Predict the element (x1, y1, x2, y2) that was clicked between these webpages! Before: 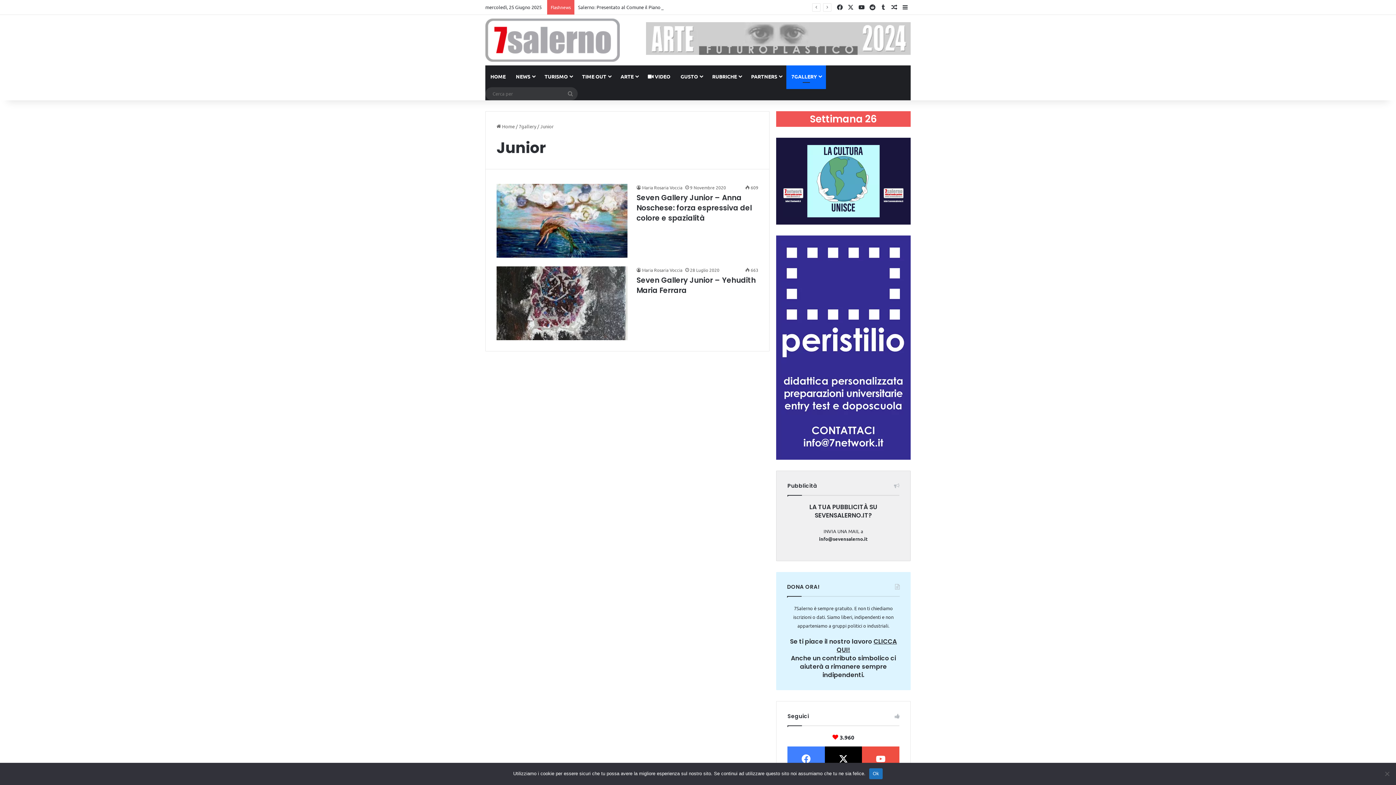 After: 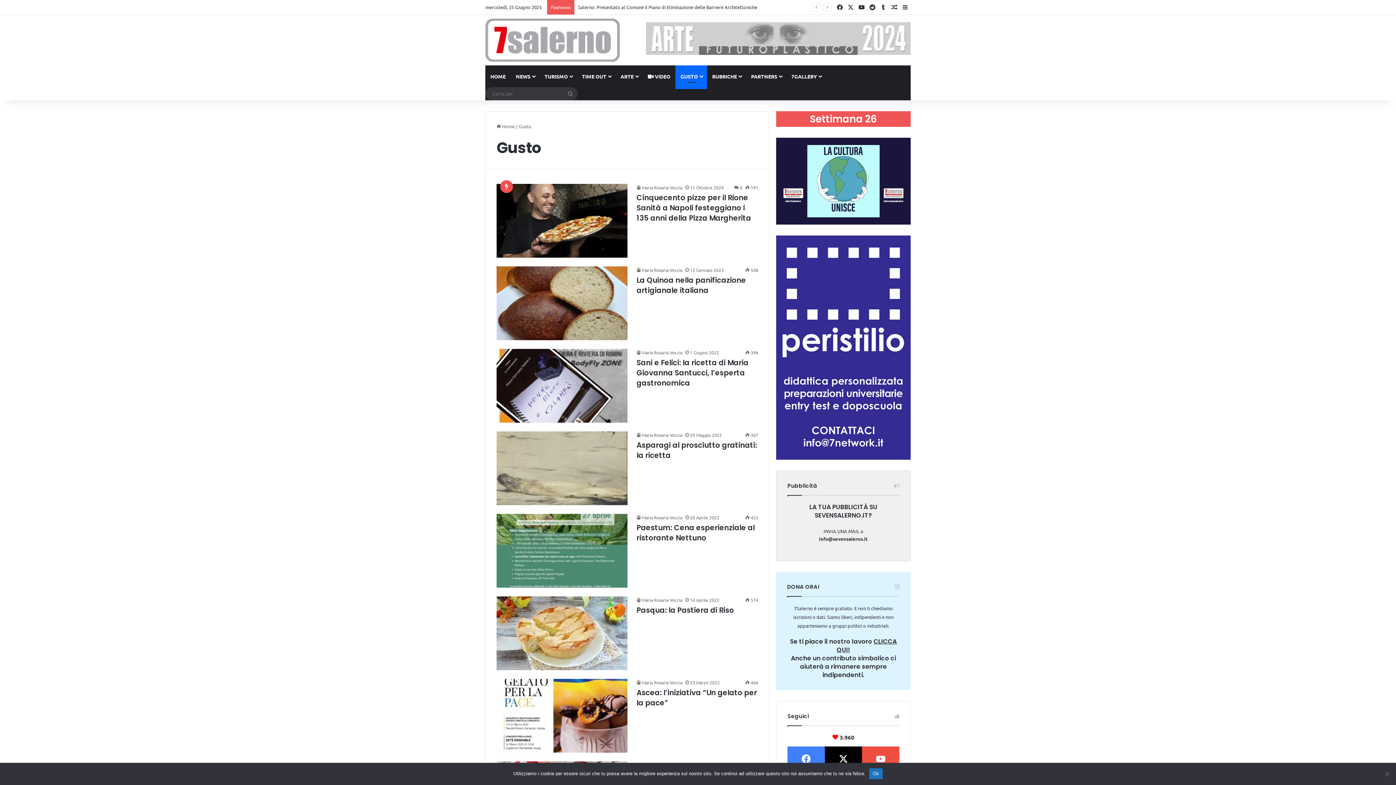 Action: label: GUSTO bbox: (675, 65, 707, 87)